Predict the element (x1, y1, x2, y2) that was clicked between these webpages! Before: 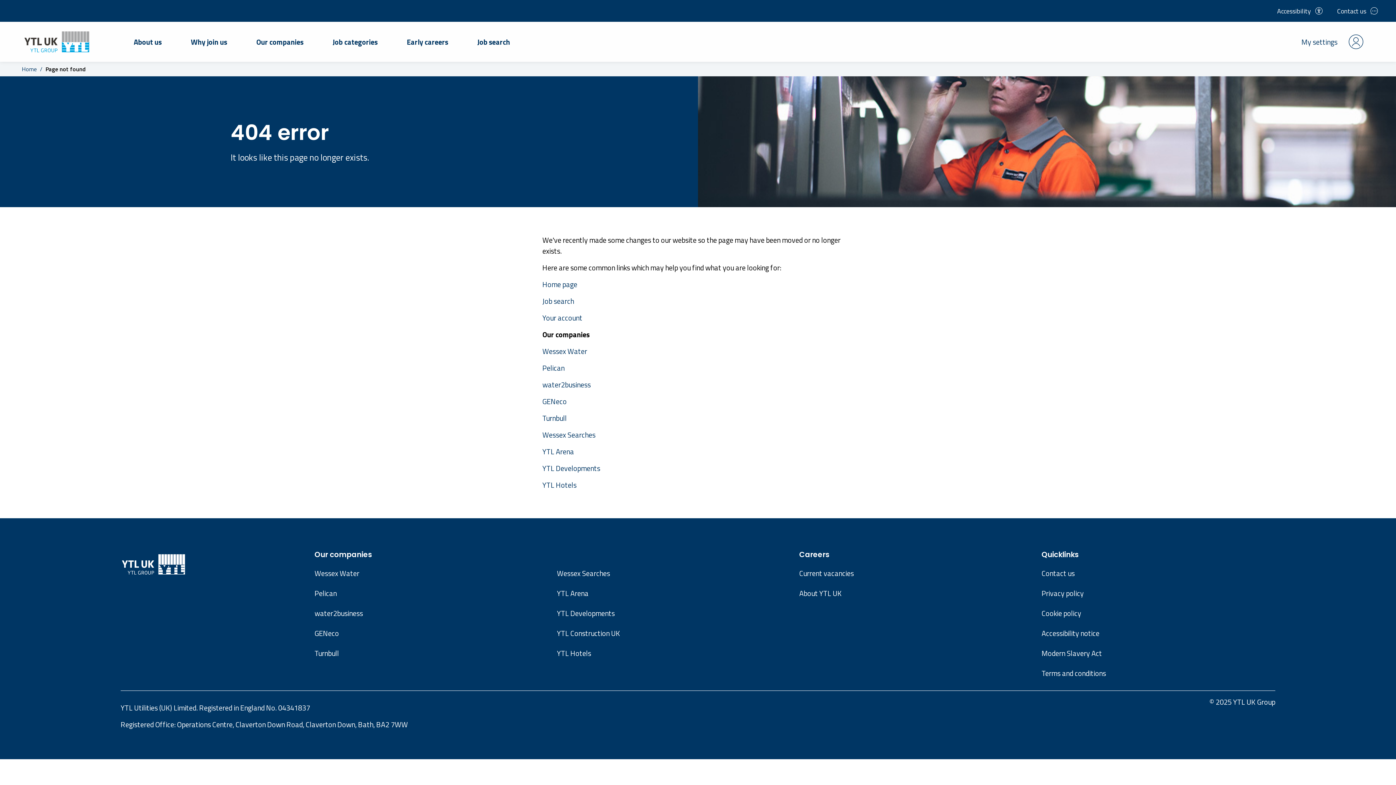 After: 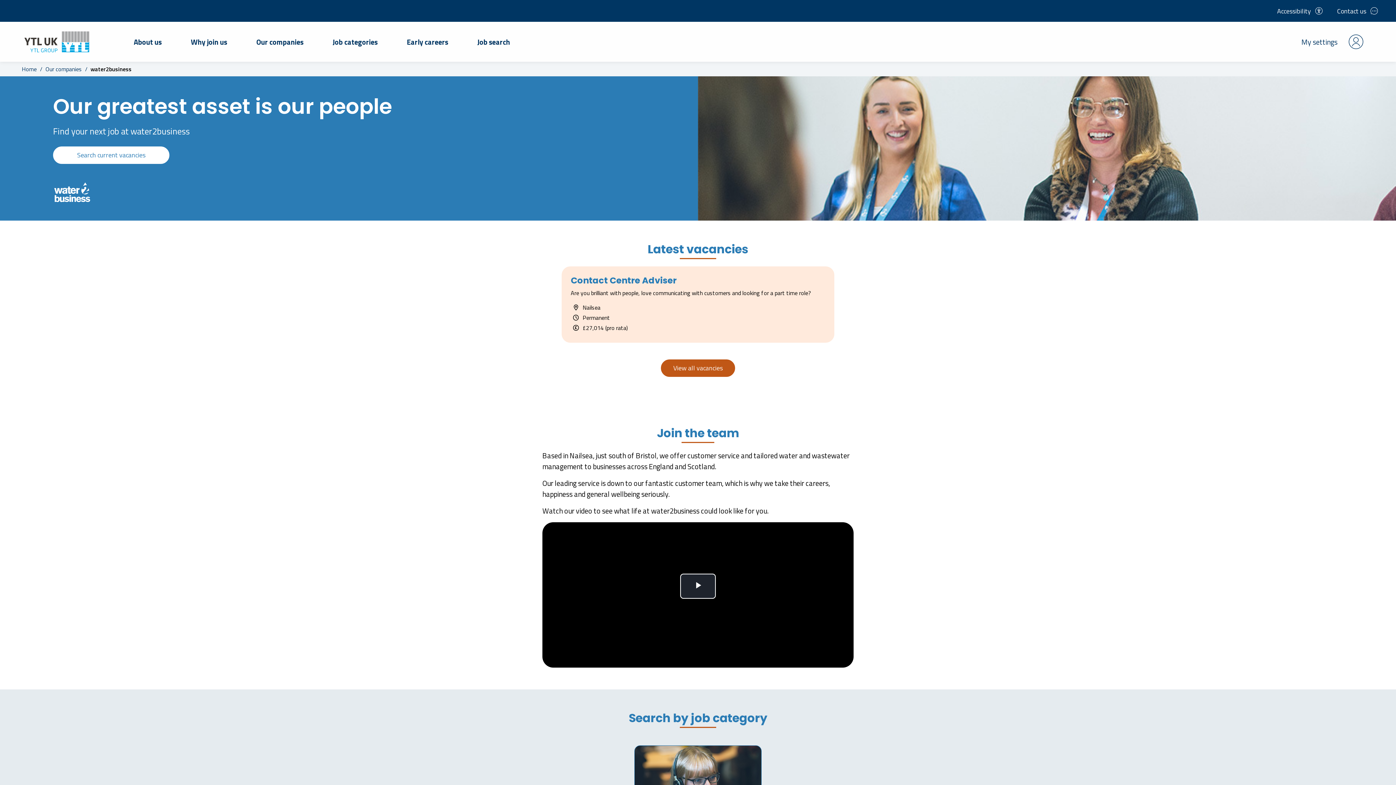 Action: bbox: (314, 605, 548, 622) label: water2business